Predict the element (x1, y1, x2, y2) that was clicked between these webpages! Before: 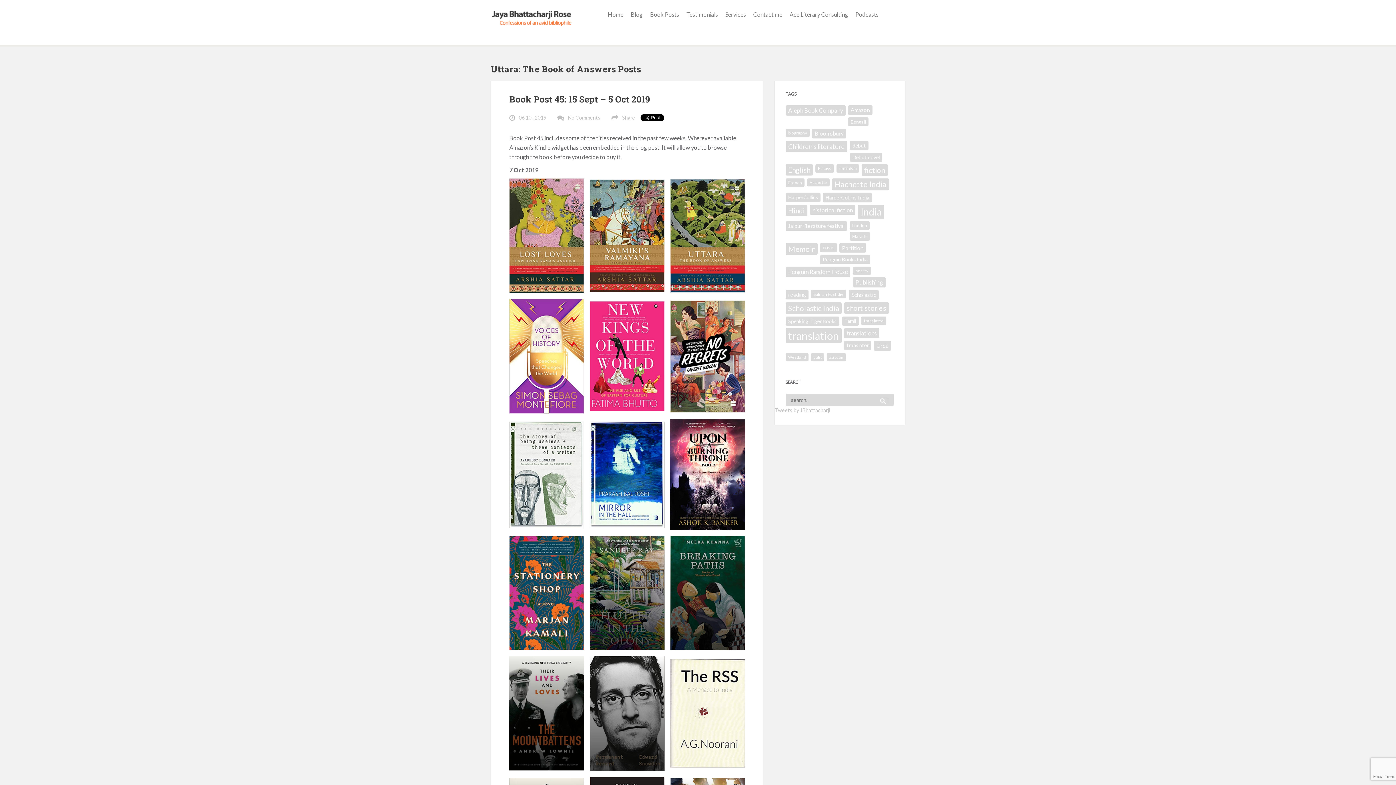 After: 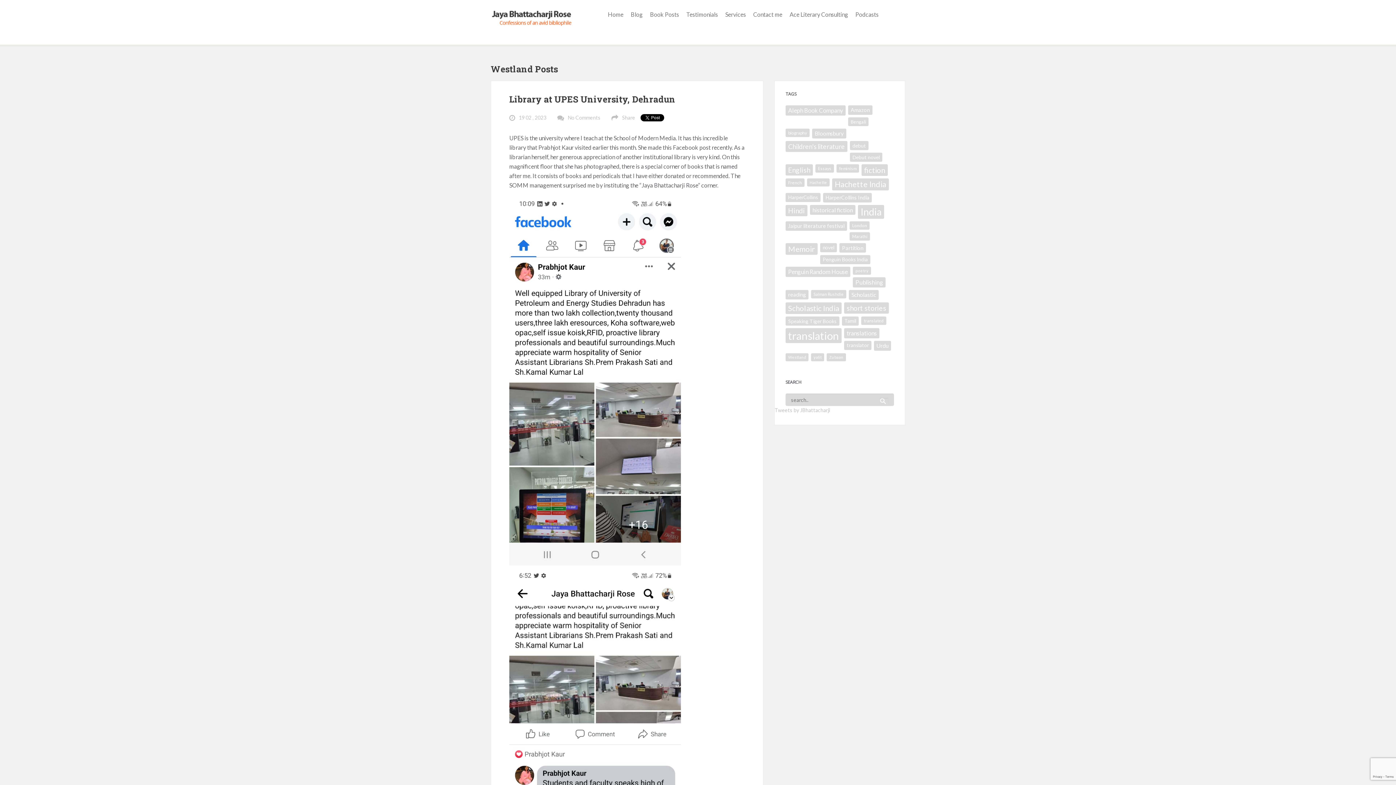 Action: bbox: (785, 353, 808, 361) label: Westland (24 items)